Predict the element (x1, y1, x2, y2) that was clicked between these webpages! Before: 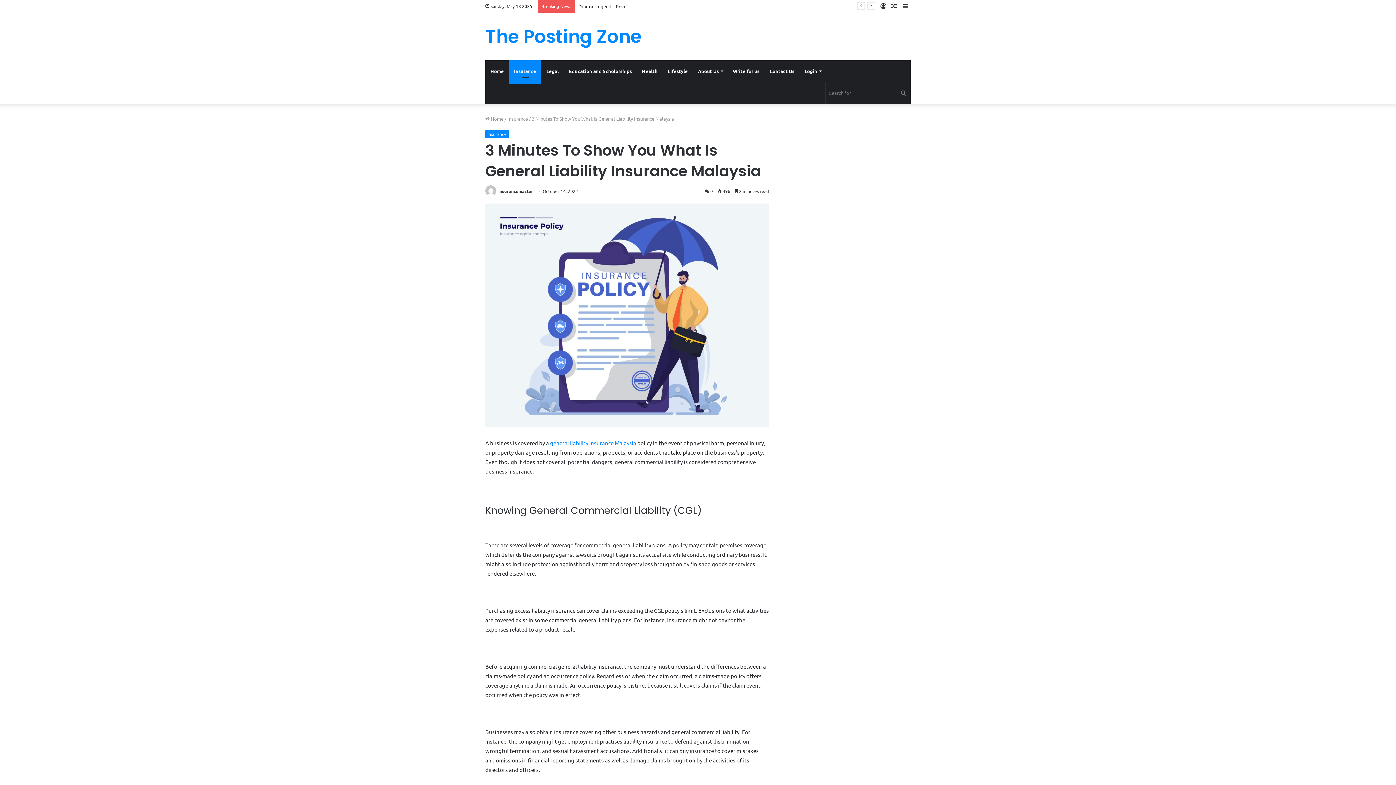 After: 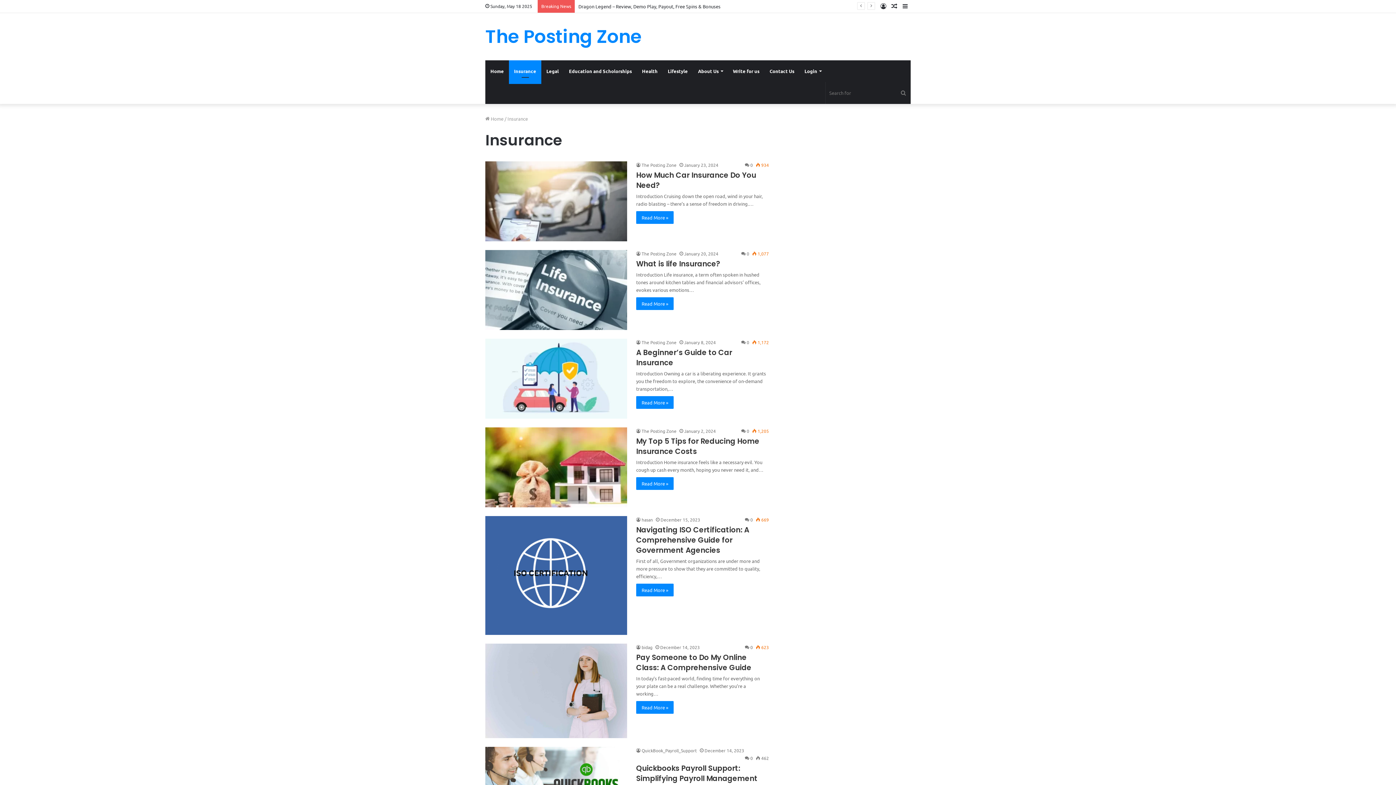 Action: bbox: (509, 60, 541, 82) label: Insurance